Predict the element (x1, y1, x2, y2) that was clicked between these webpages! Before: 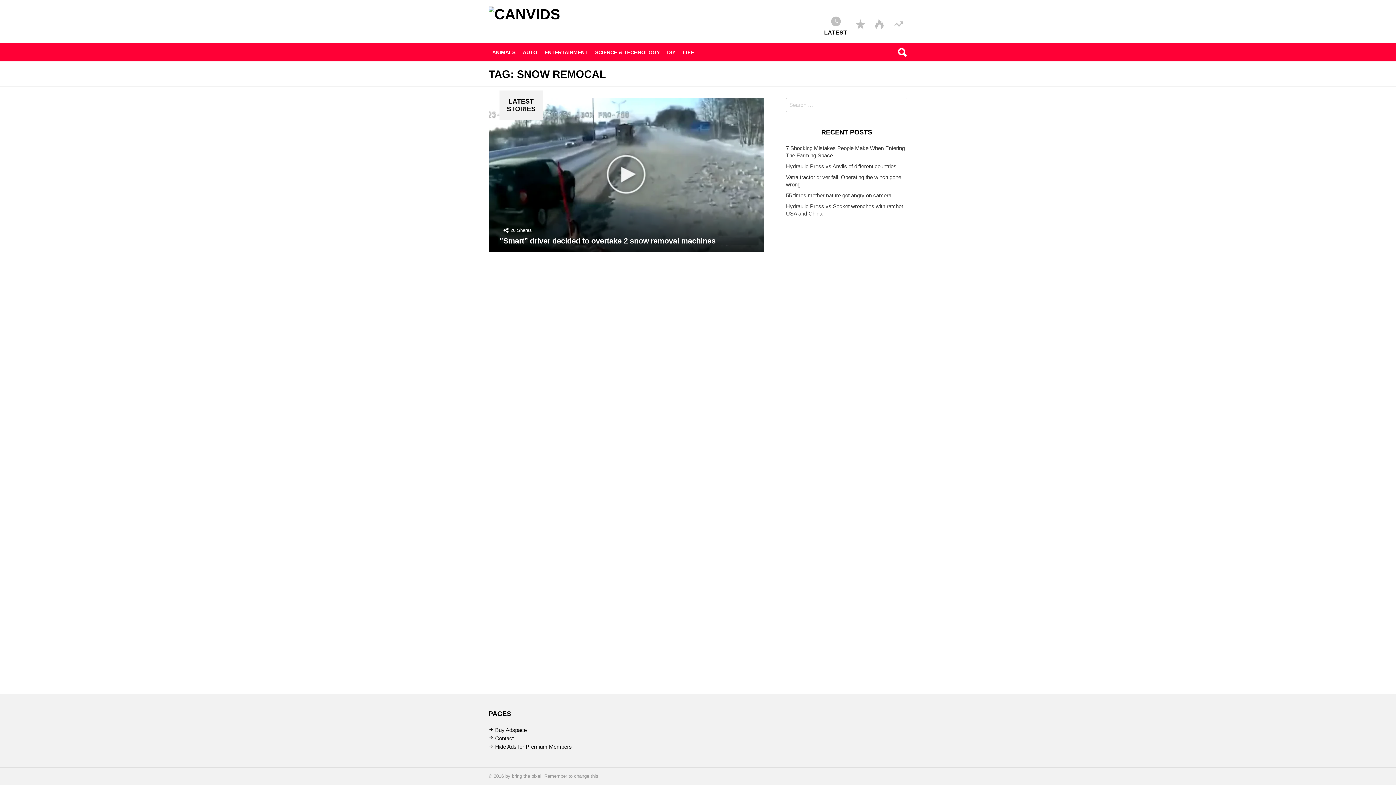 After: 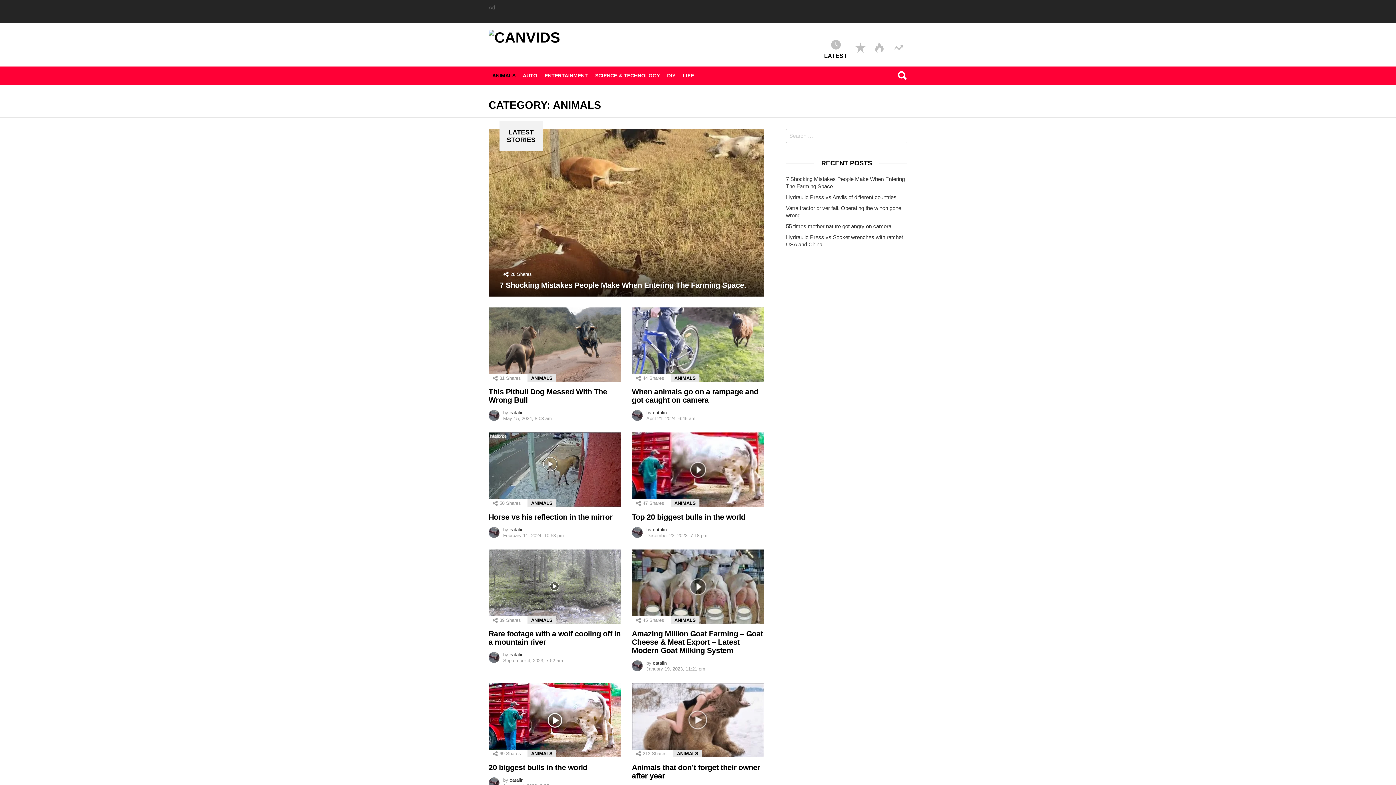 Action: label: ANIMALS bbox: (488, 43, 519, 61)